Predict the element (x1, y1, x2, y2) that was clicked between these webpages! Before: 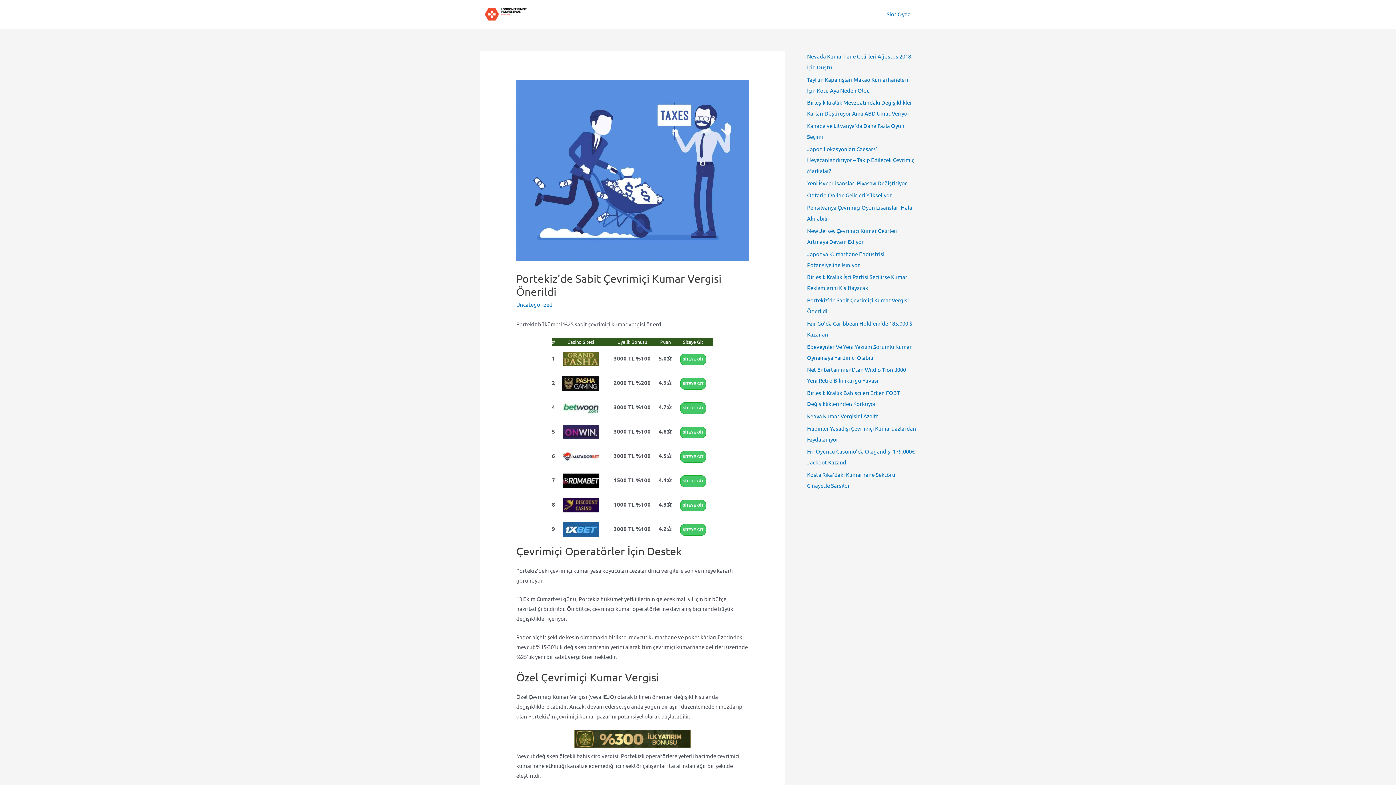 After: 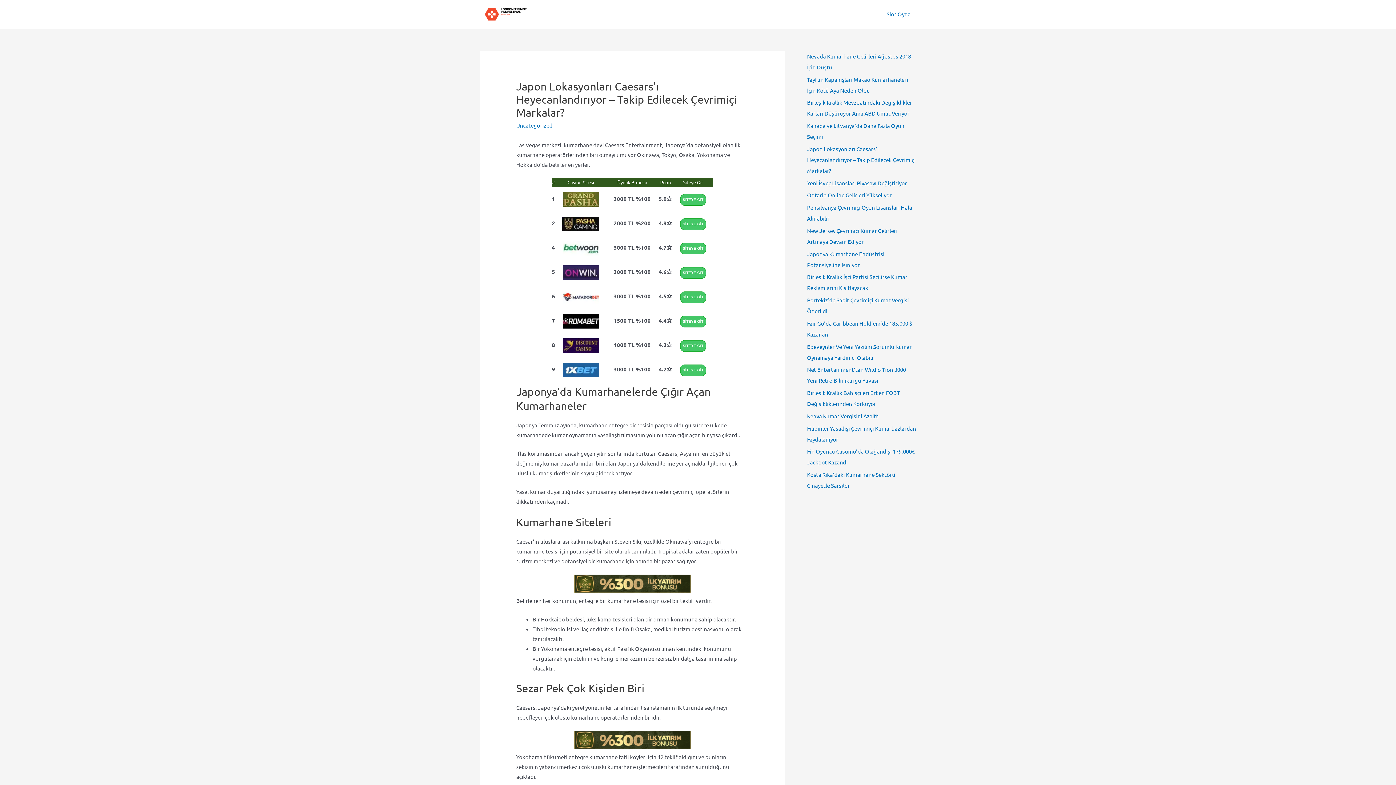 Action: bbox: (807, 145, 916, 174) label: Japon Lokasyonları Caesars’ı Heyecanlandırıyor – Takip Edilecek Çevrimiçi Markalar?